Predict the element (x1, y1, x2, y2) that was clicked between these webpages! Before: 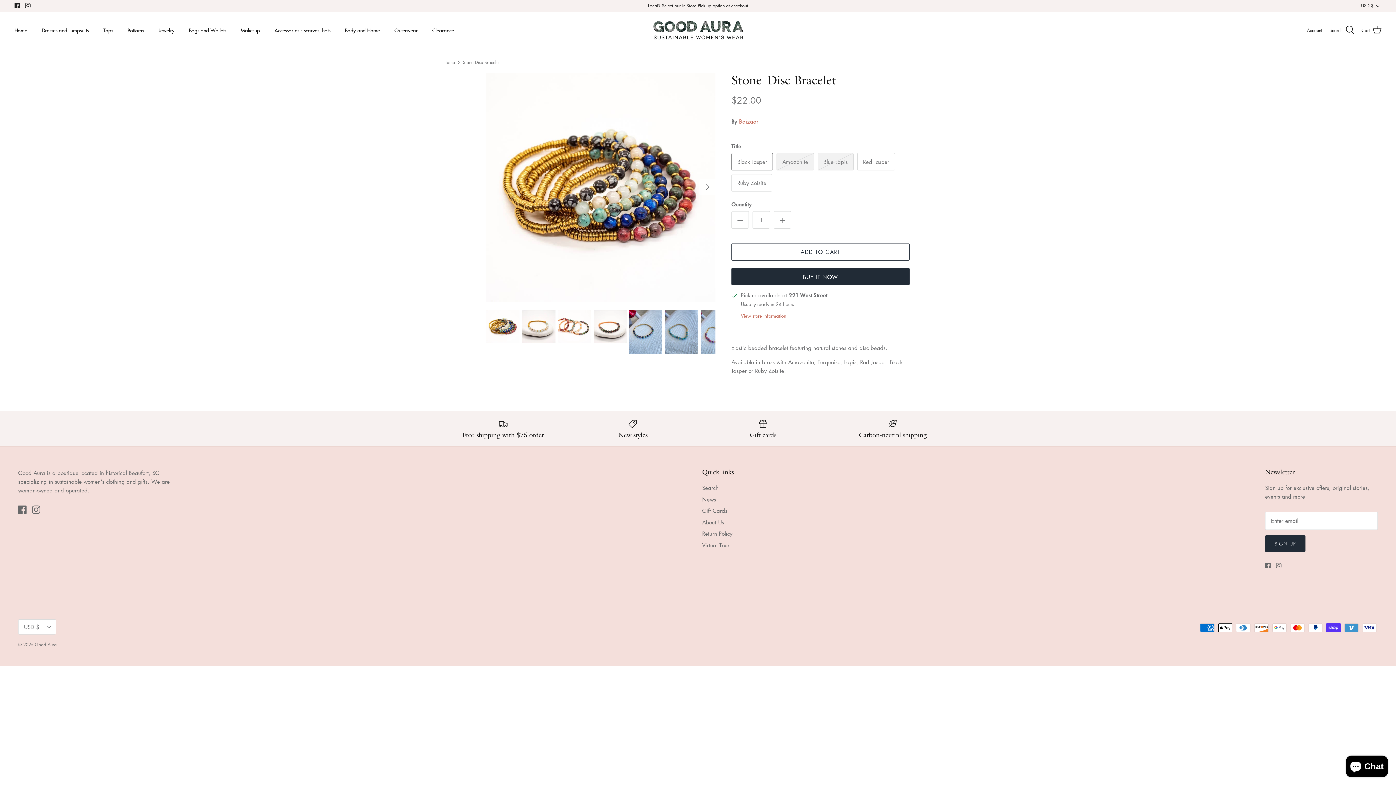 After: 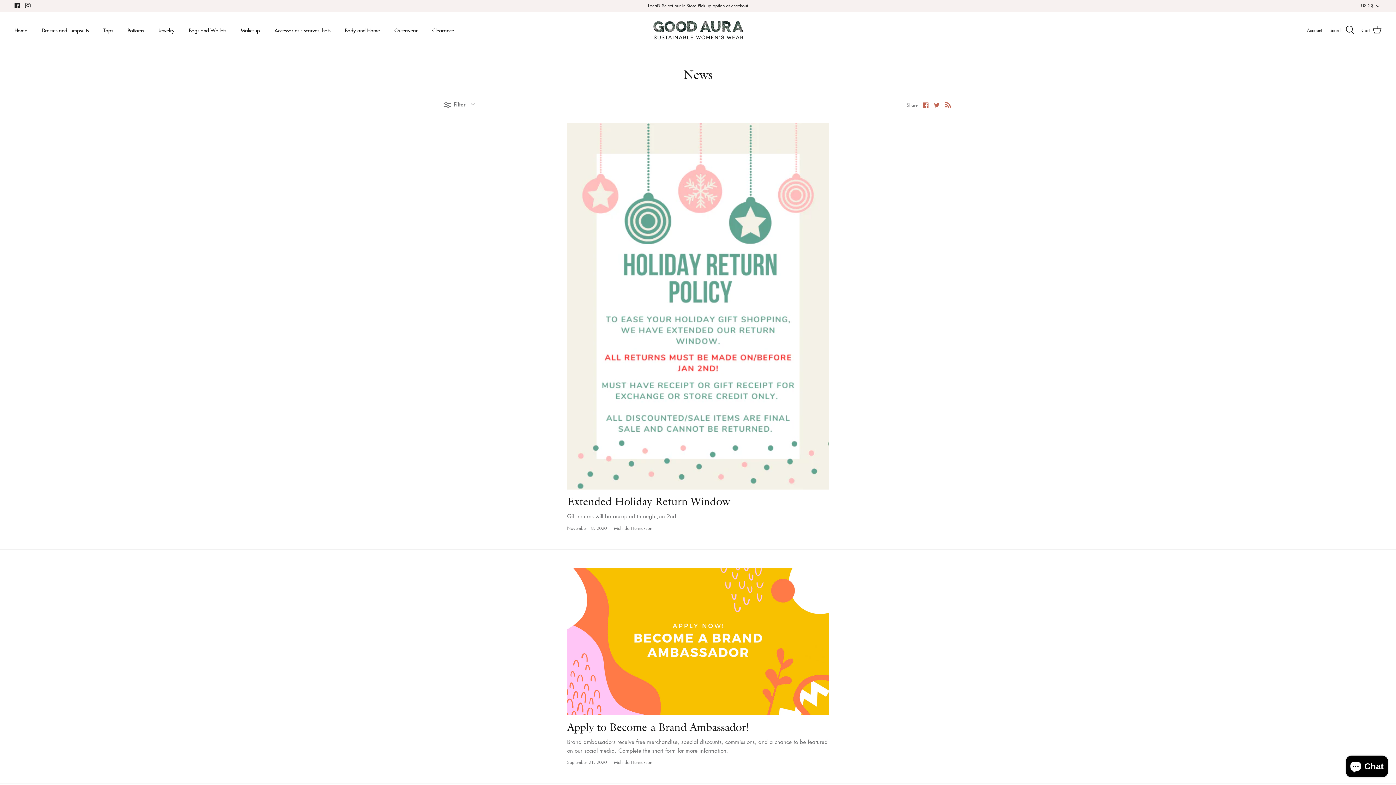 Action: bbox: (702, 495, 716, 503) label: News